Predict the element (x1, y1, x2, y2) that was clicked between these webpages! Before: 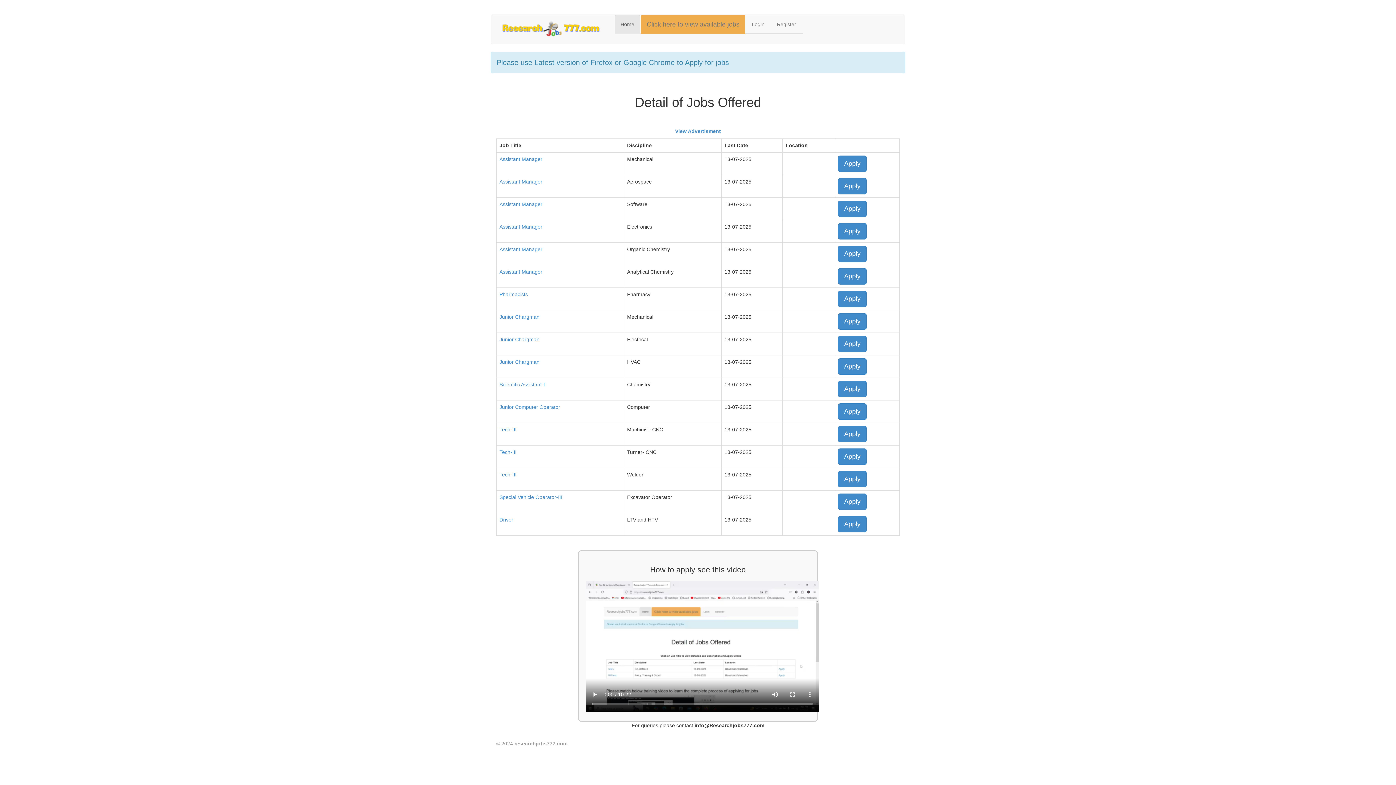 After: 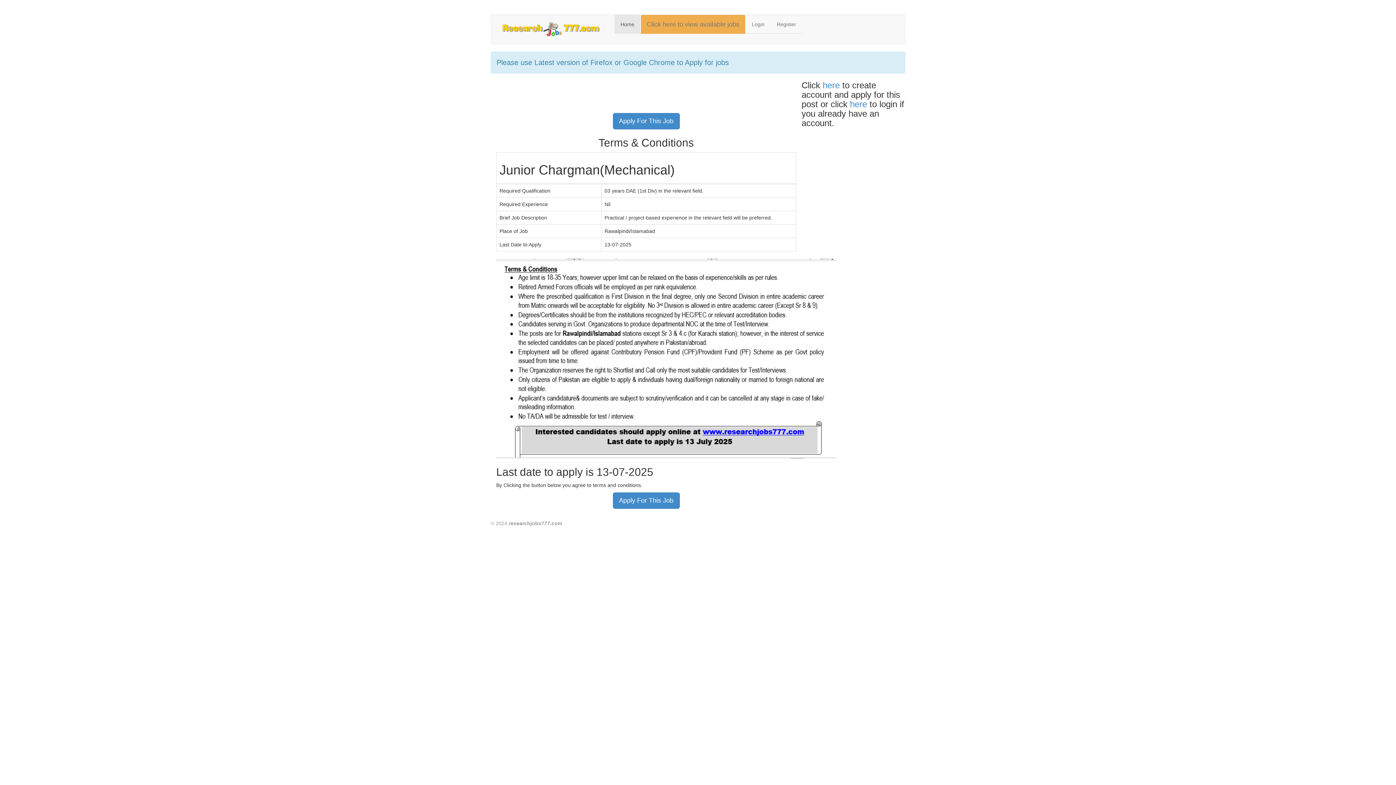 Action: label: Apply bbox: (838, 313, 866, 329)